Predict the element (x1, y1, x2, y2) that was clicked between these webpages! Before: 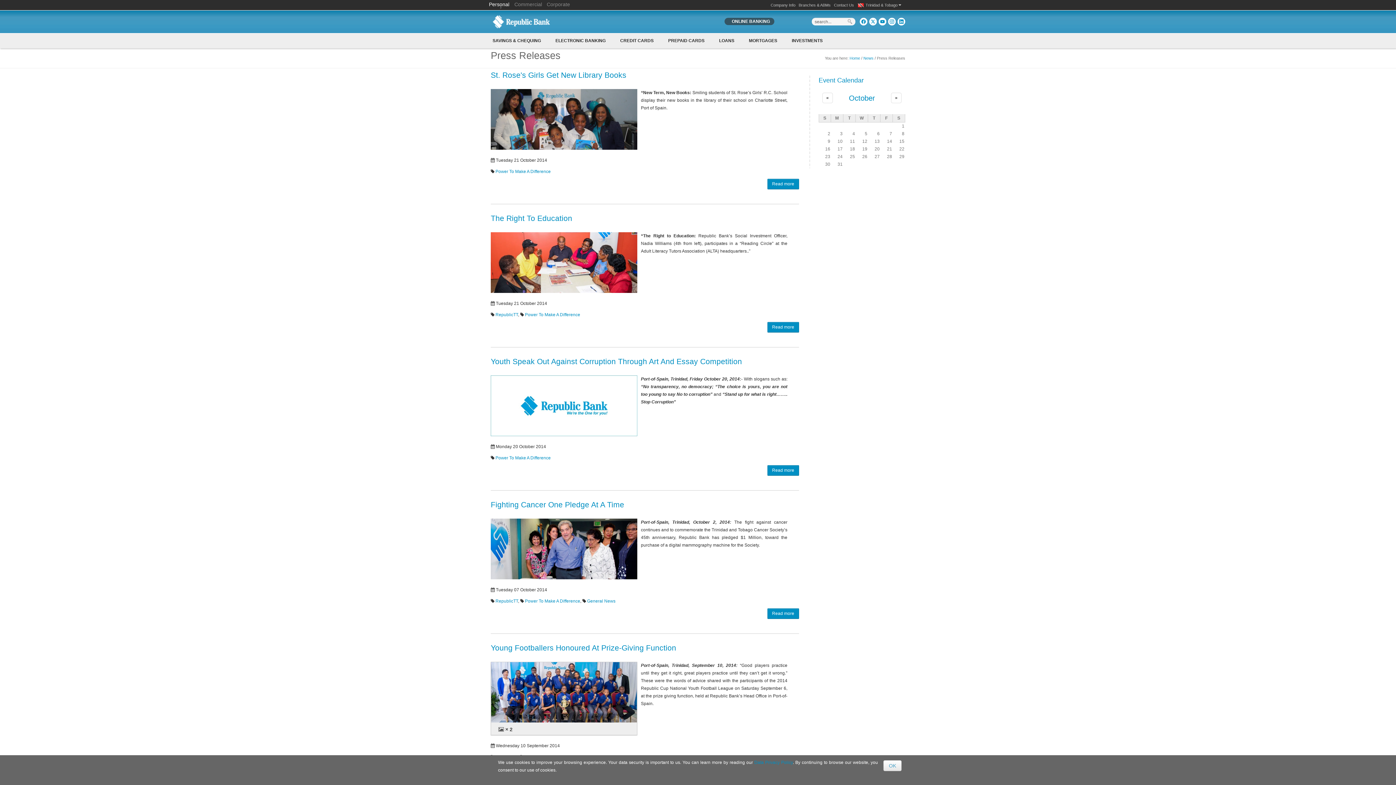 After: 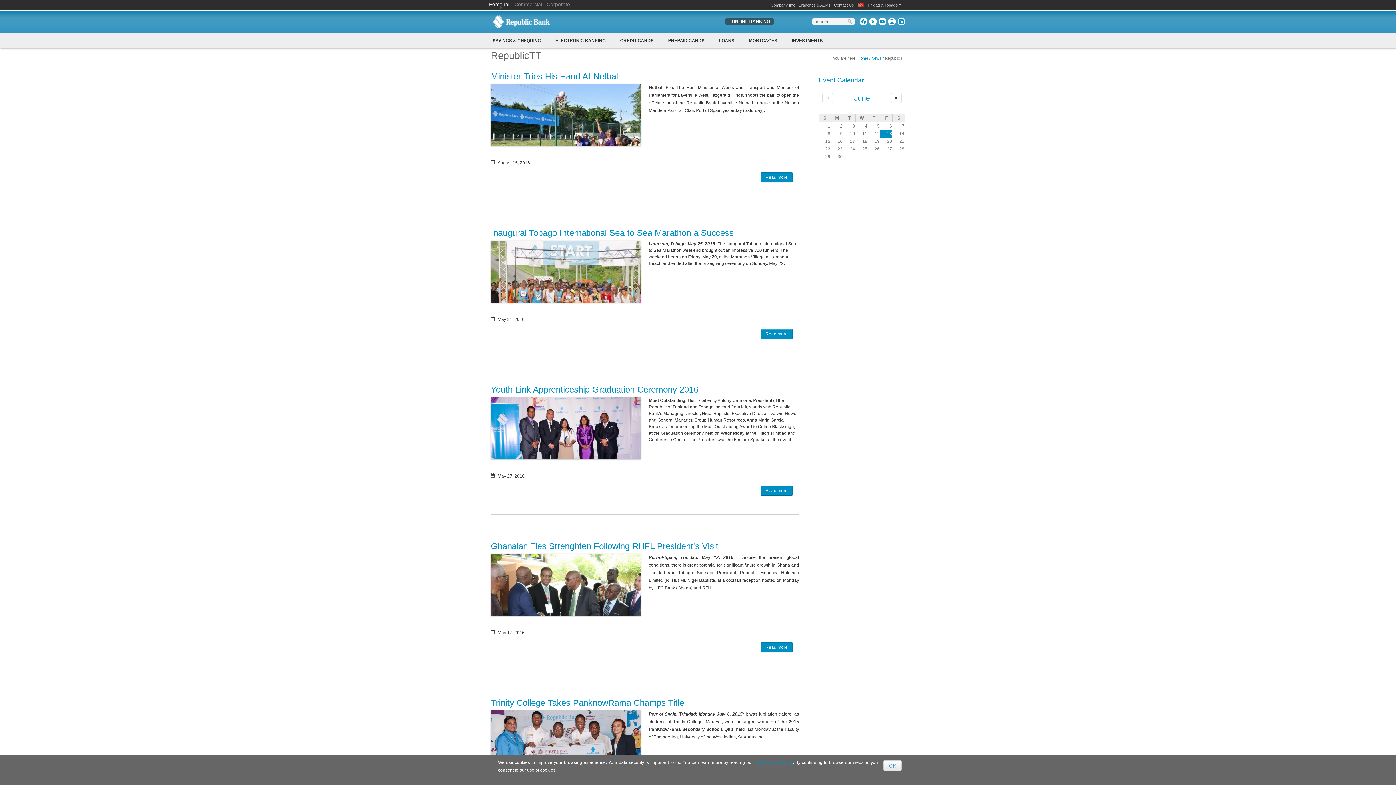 Action: label: RepublicTT bbox: (495, 312, 518, 317)